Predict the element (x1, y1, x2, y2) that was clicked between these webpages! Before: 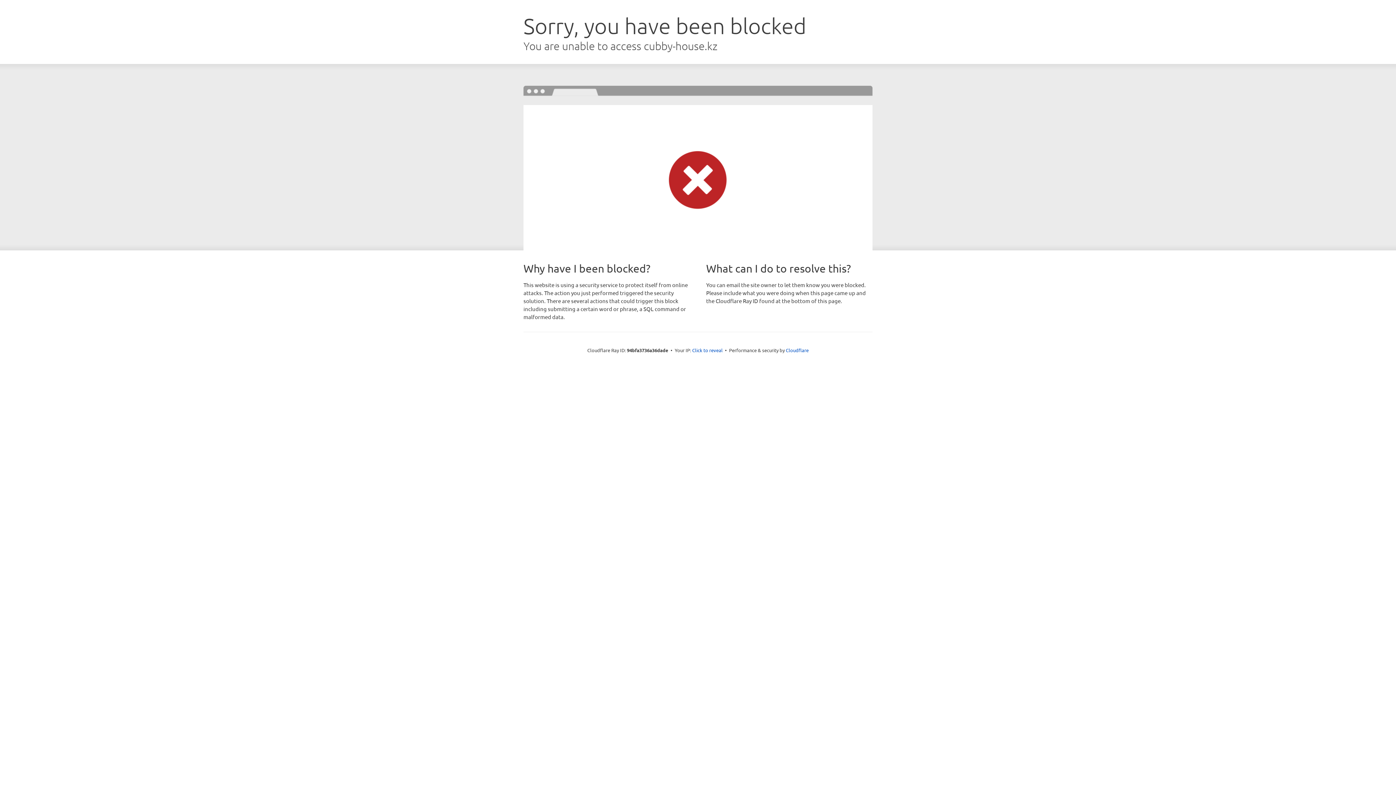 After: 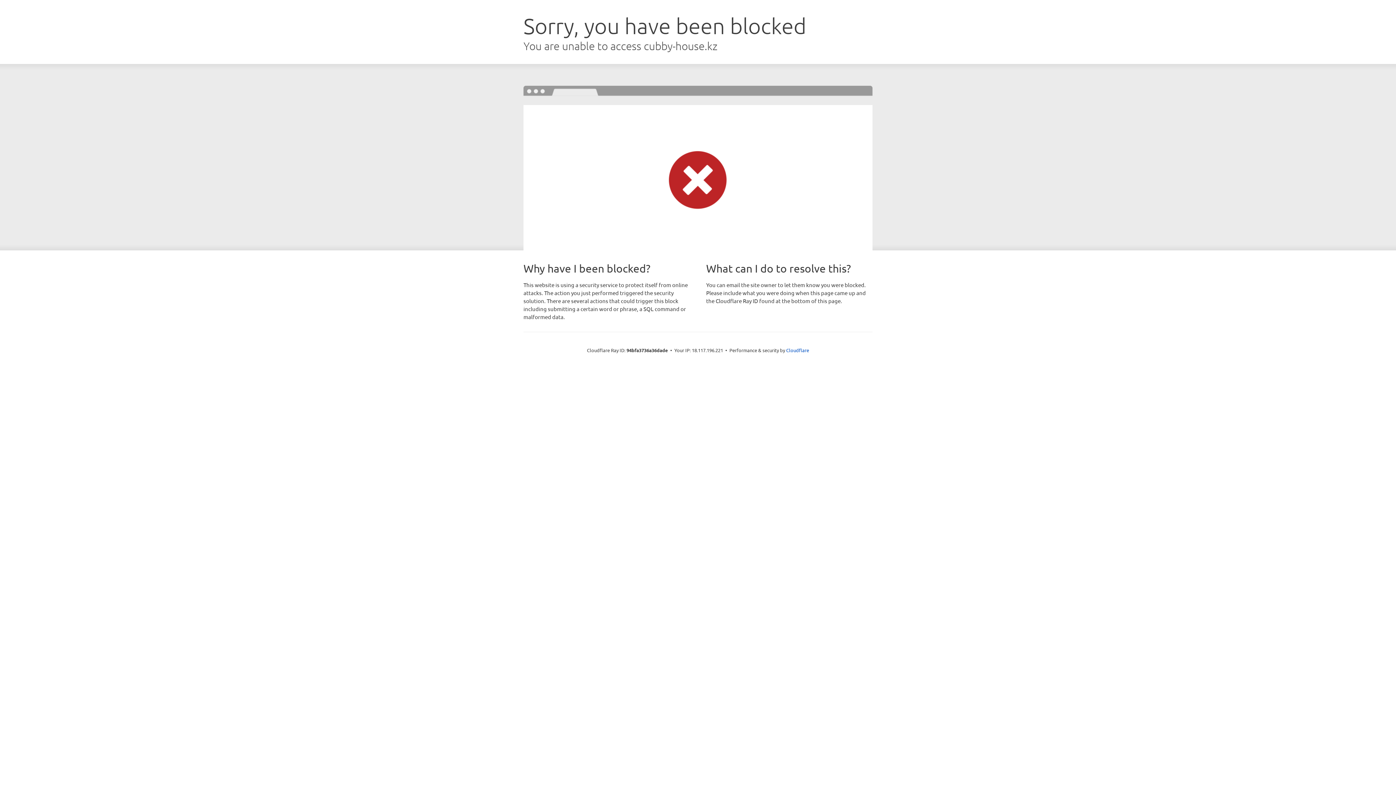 Action: label: Click to reveal bbox: (692, 346, 722, 353)